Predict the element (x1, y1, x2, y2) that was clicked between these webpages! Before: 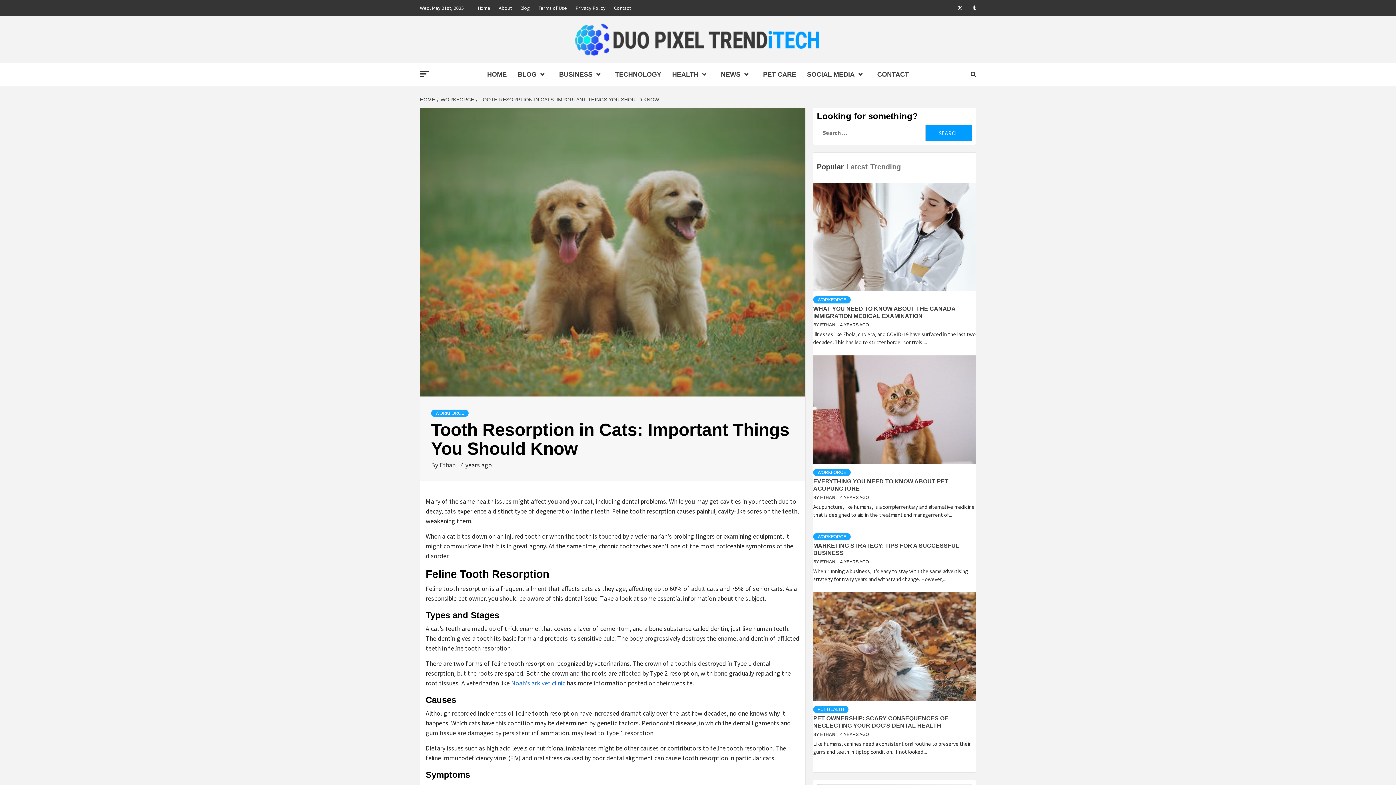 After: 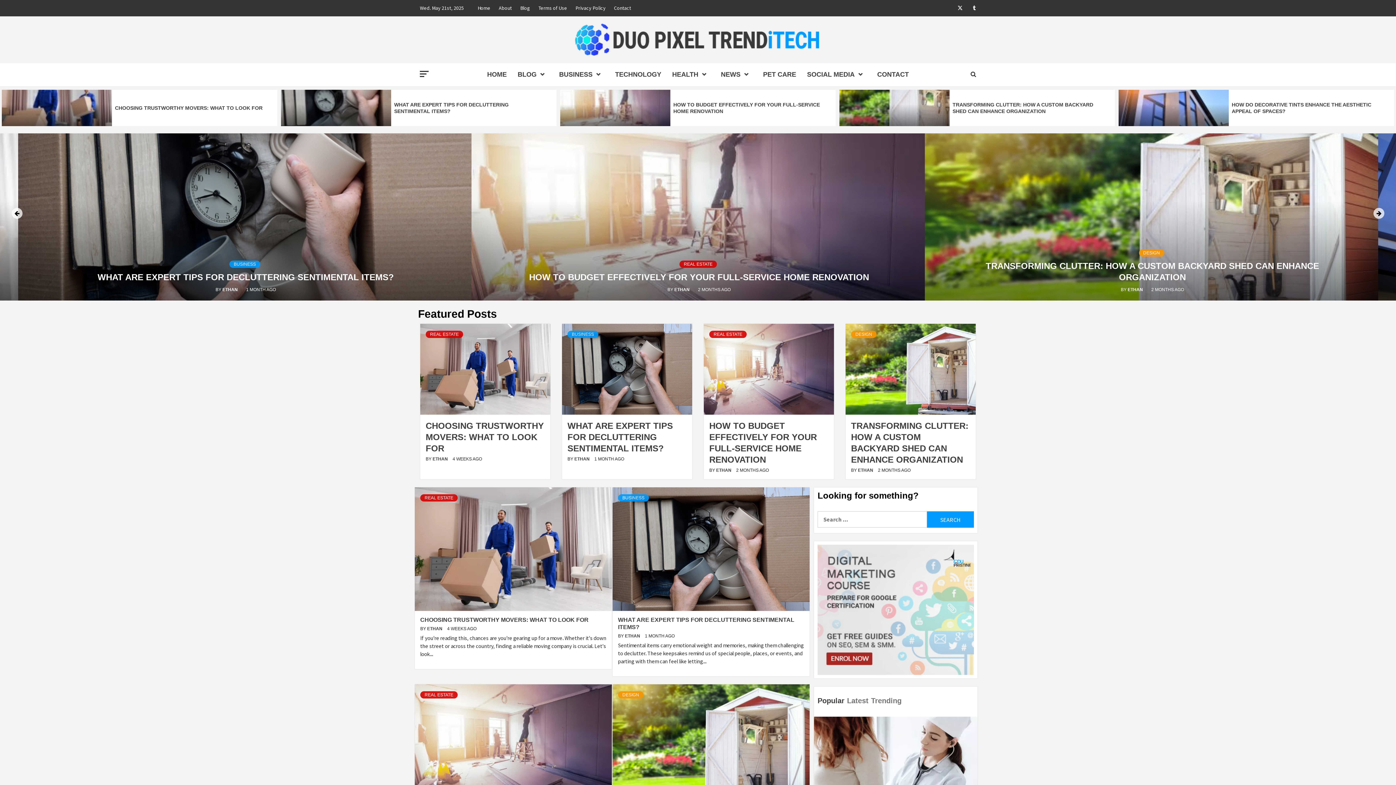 Action: label: HOME bbox: (481, 63, 512, 86)